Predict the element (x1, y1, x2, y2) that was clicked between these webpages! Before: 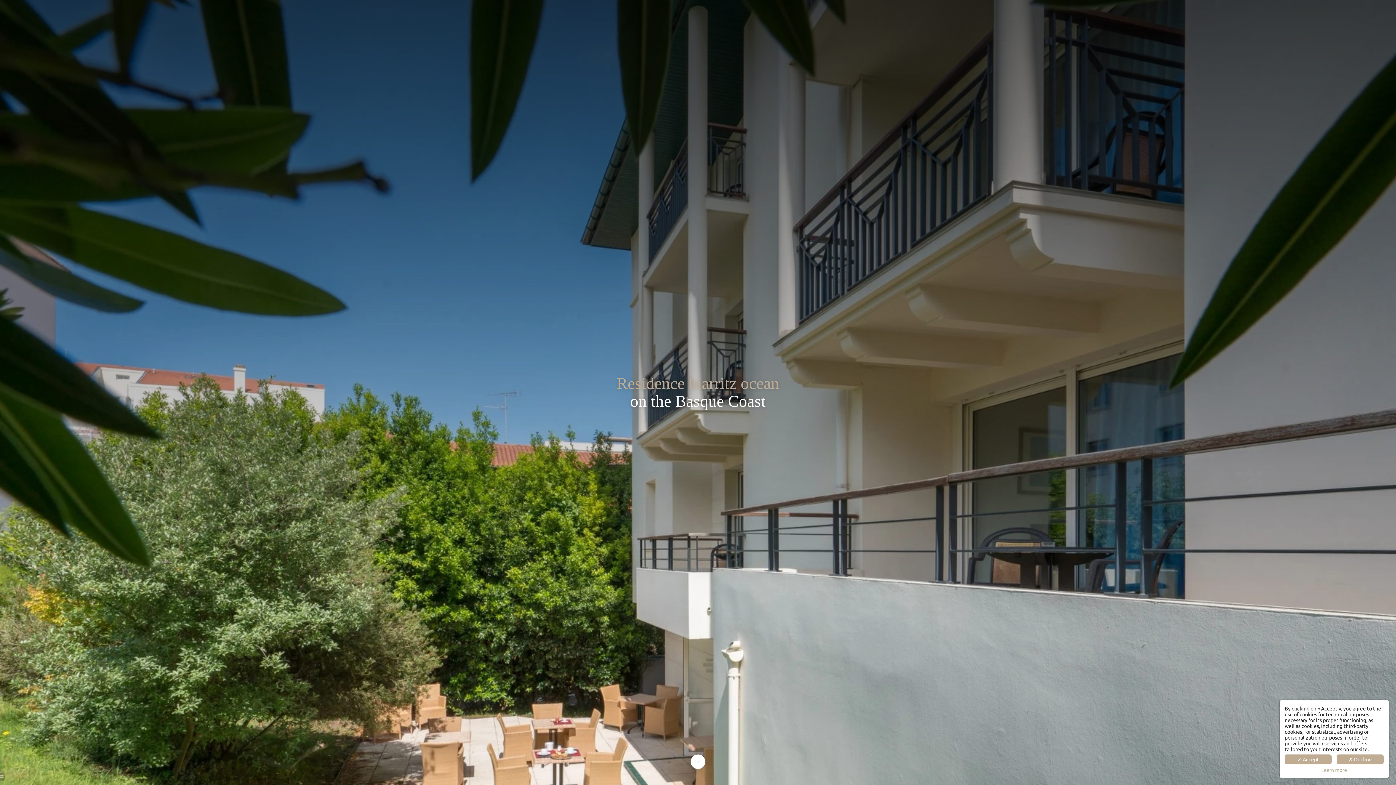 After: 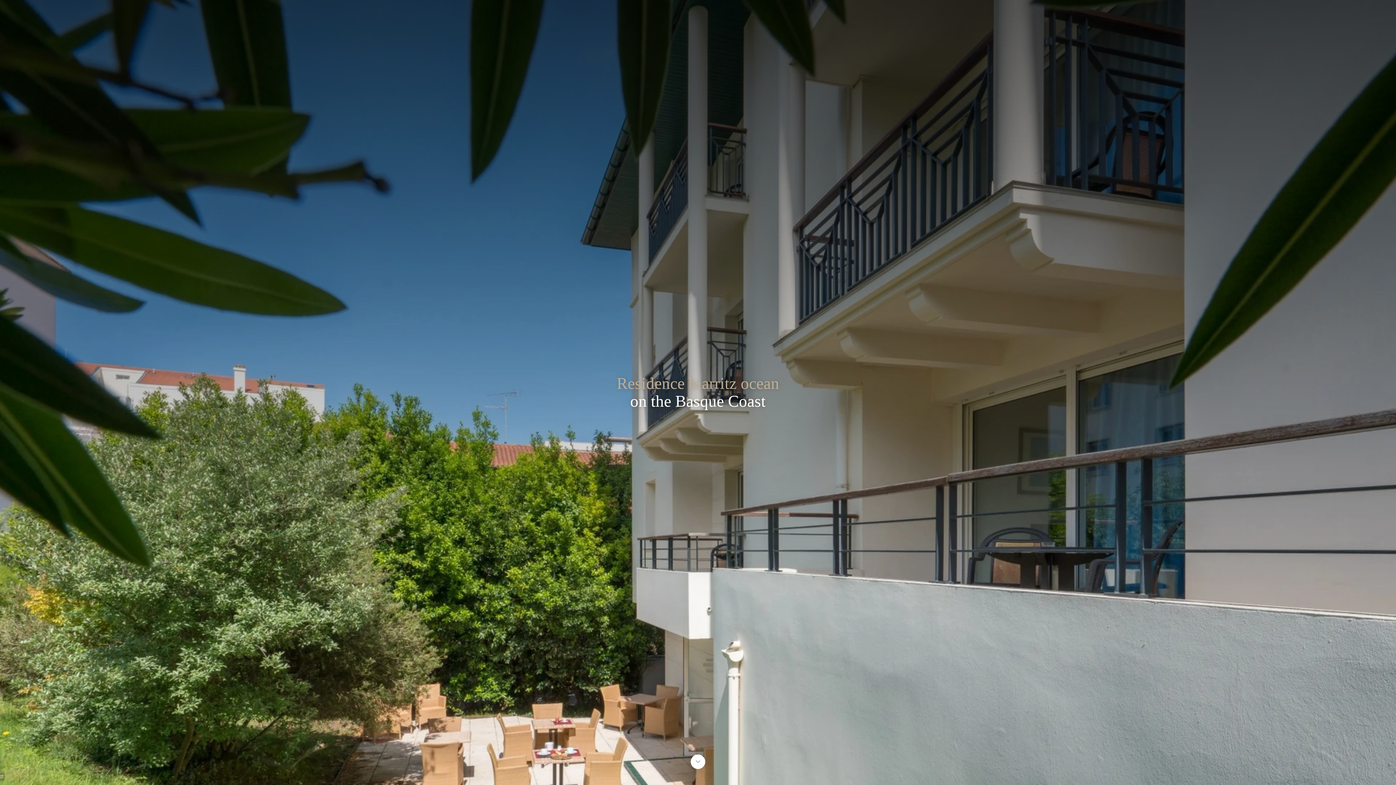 Action: label: ✓ Accept bbox: (1285, 754, 1332, 764)